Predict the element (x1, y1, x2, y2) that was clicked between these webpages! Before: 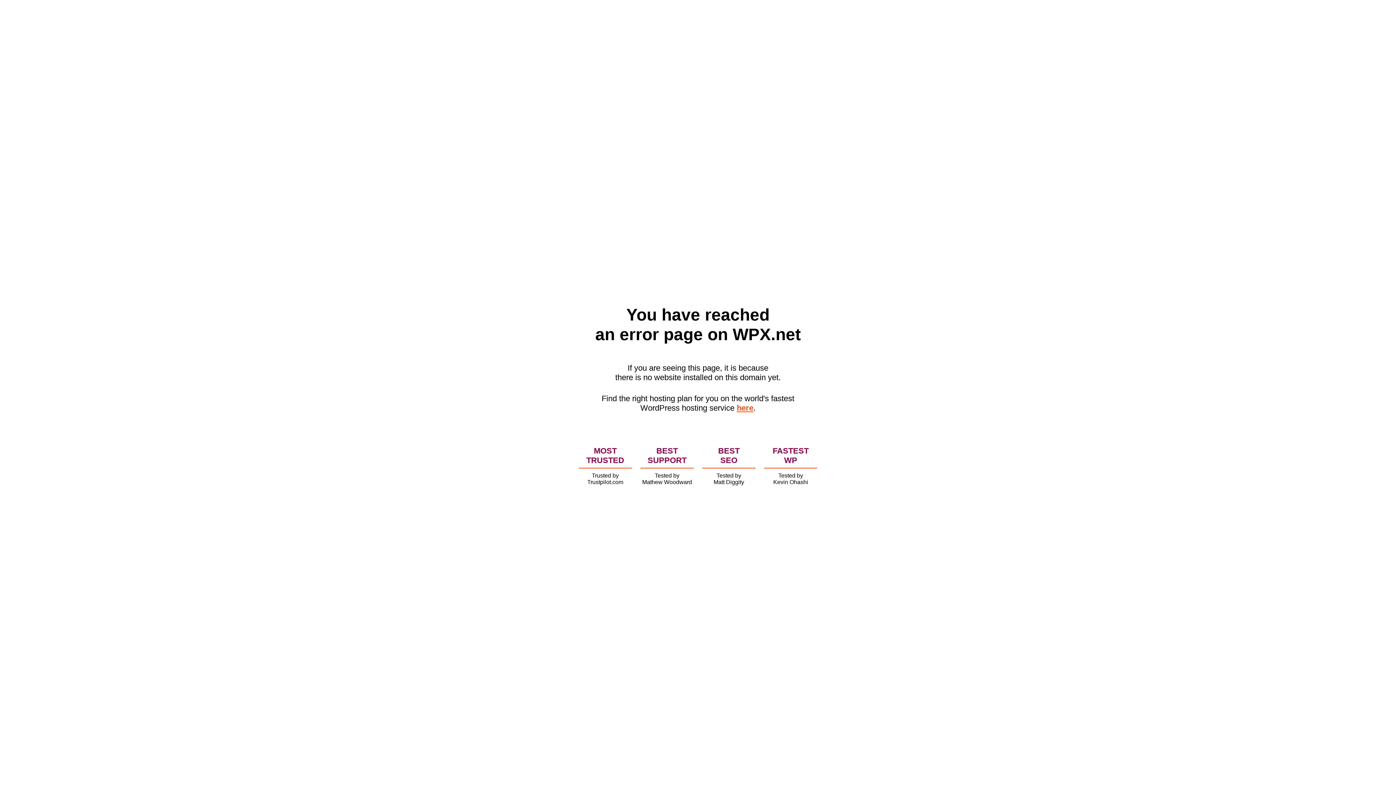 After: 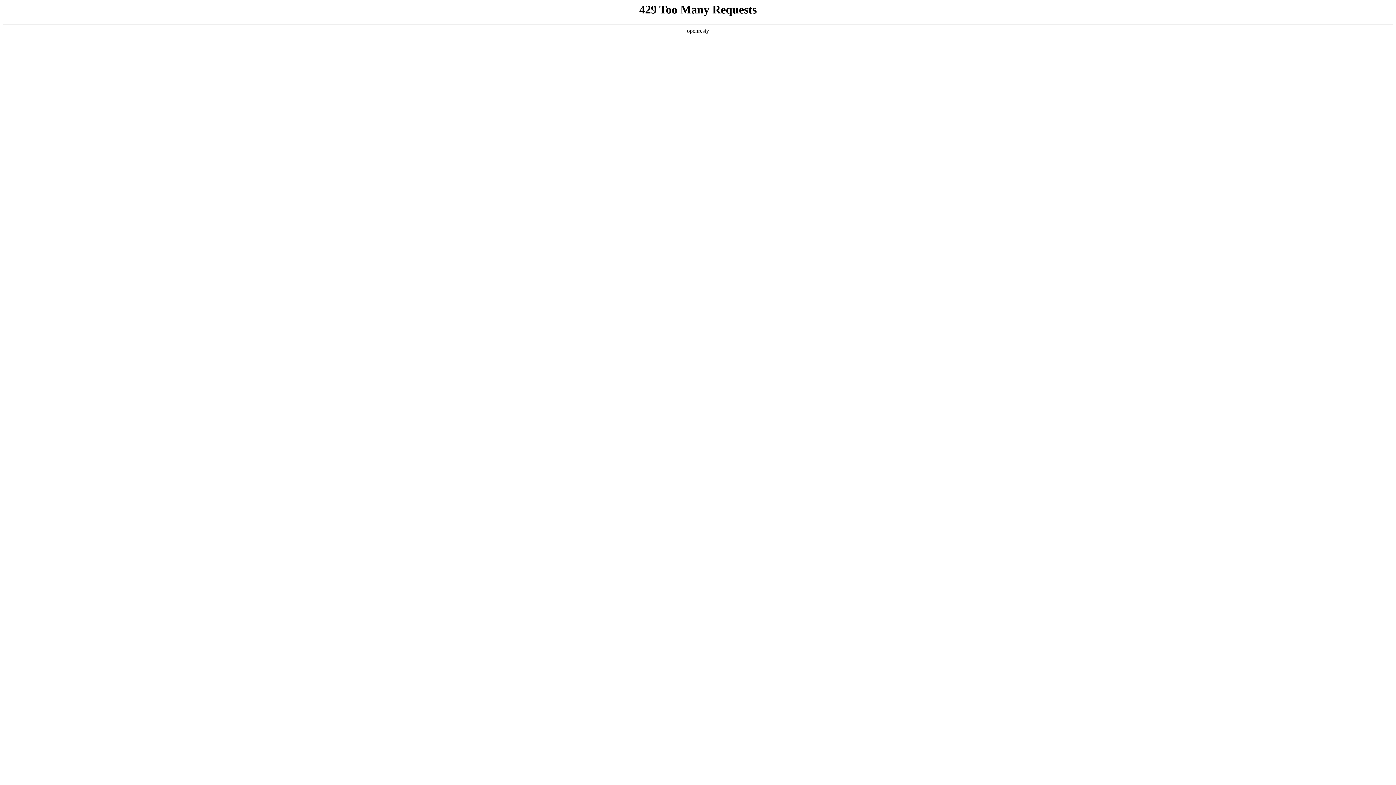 Action: label: here bbox: (736, 403, 753, 412)